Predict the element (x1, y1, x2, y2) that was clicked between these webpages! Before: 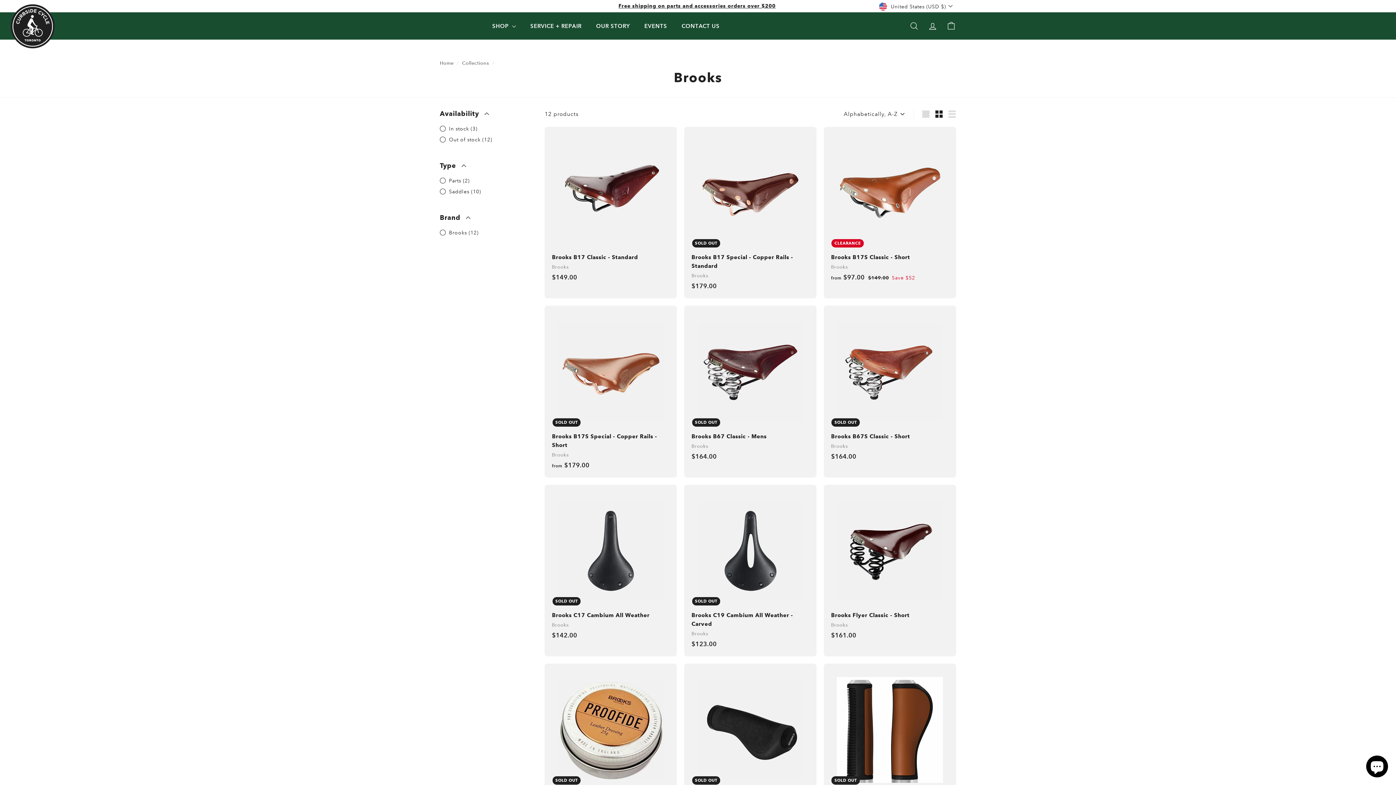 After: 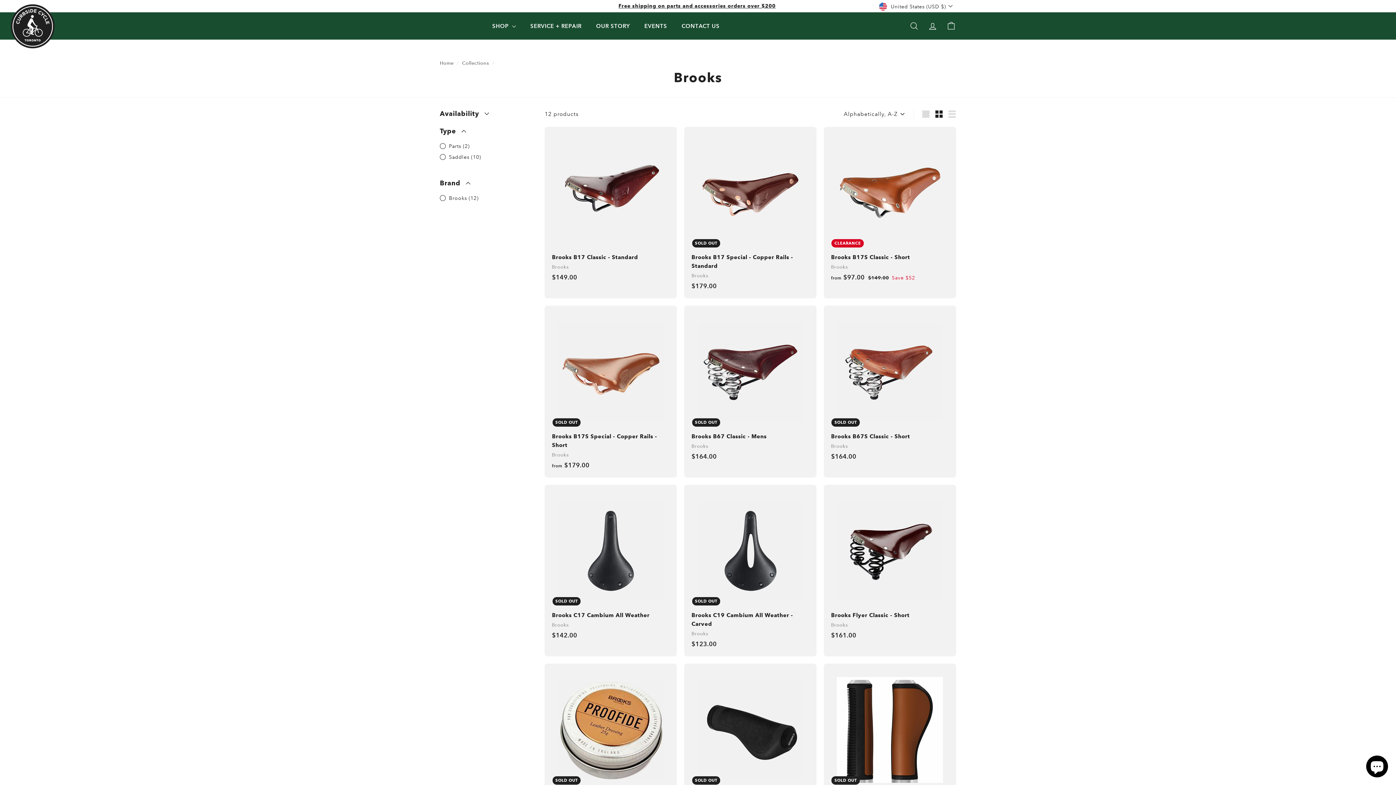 Action: label: Availability bbox: (440, 106, 533, 124)